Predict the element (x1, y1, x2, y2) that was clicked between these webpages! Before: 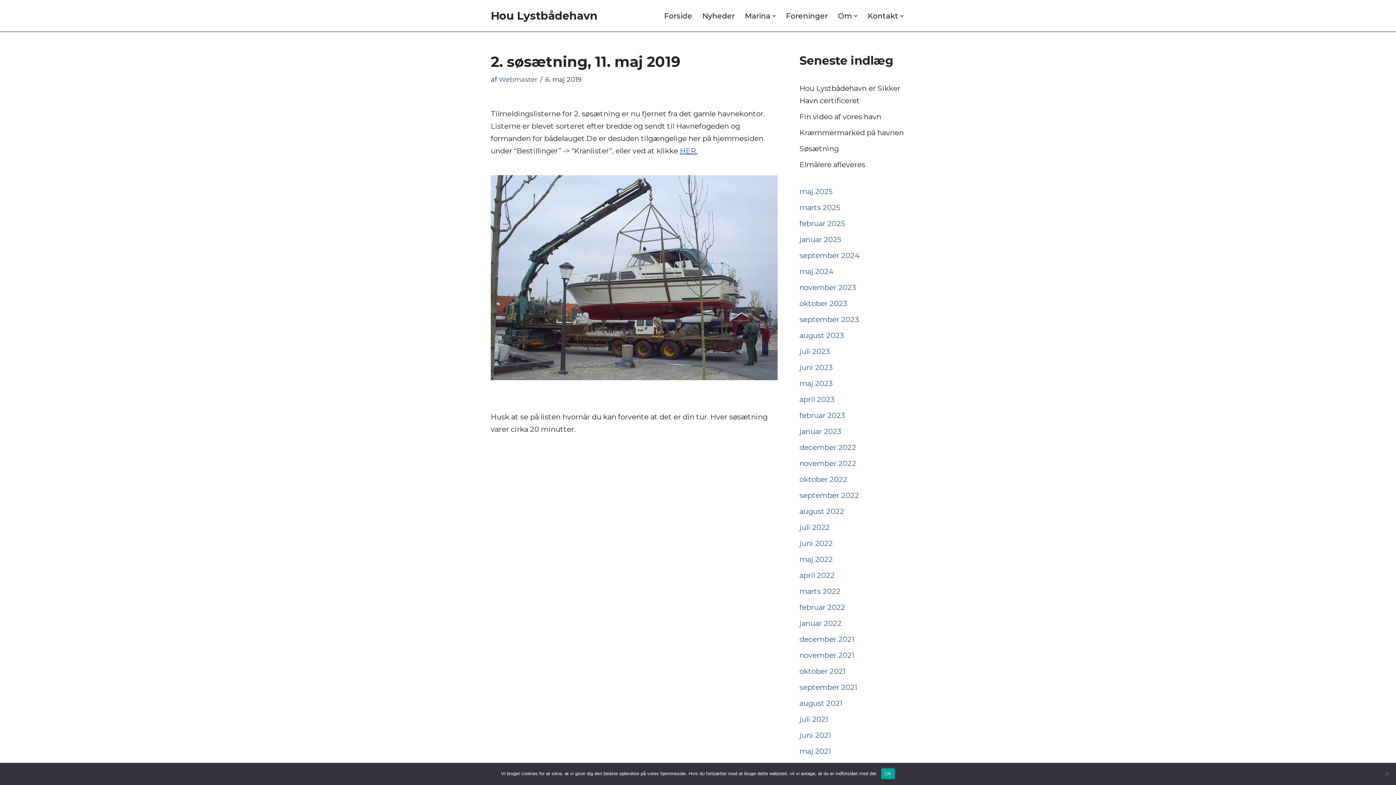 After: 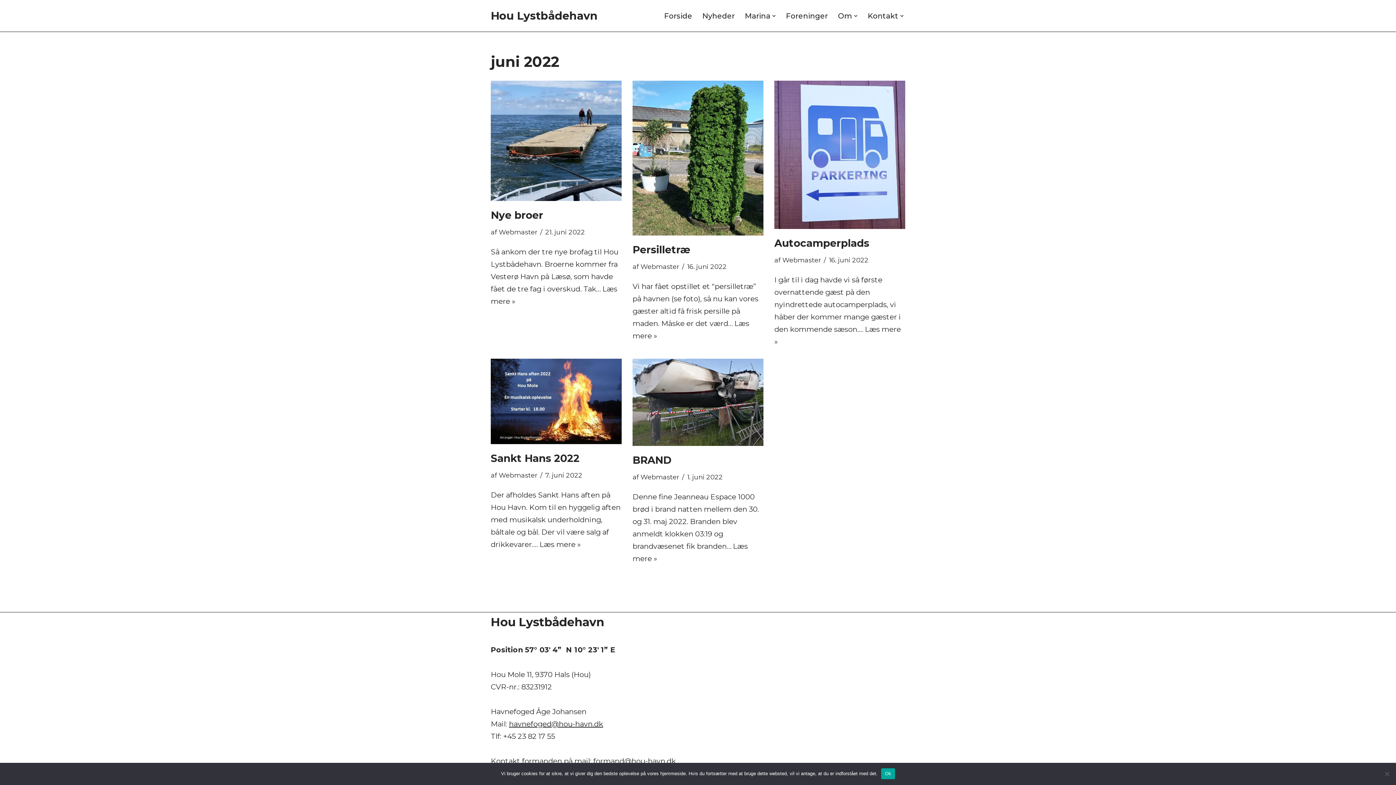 Action: bbox: (799, 539, 833, 548) label: juni 2022